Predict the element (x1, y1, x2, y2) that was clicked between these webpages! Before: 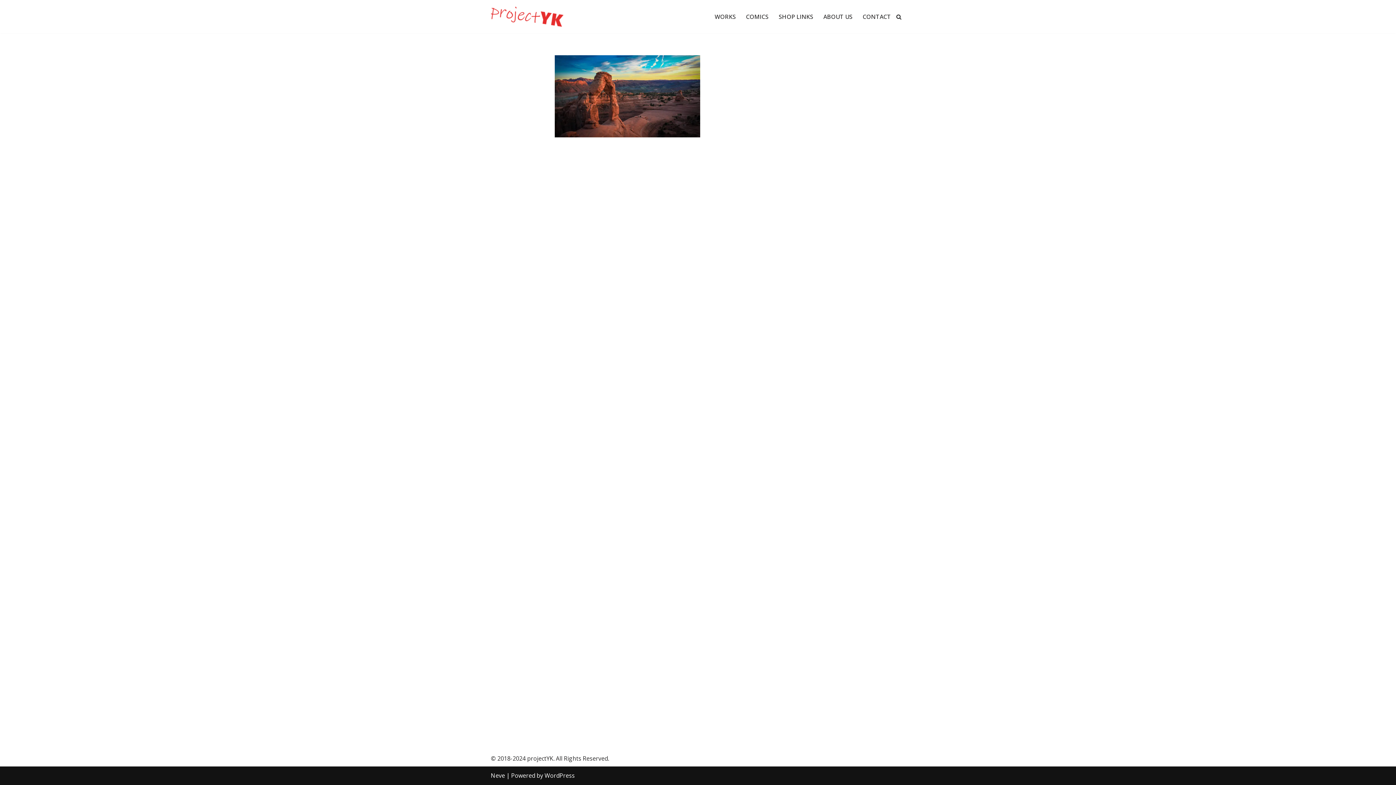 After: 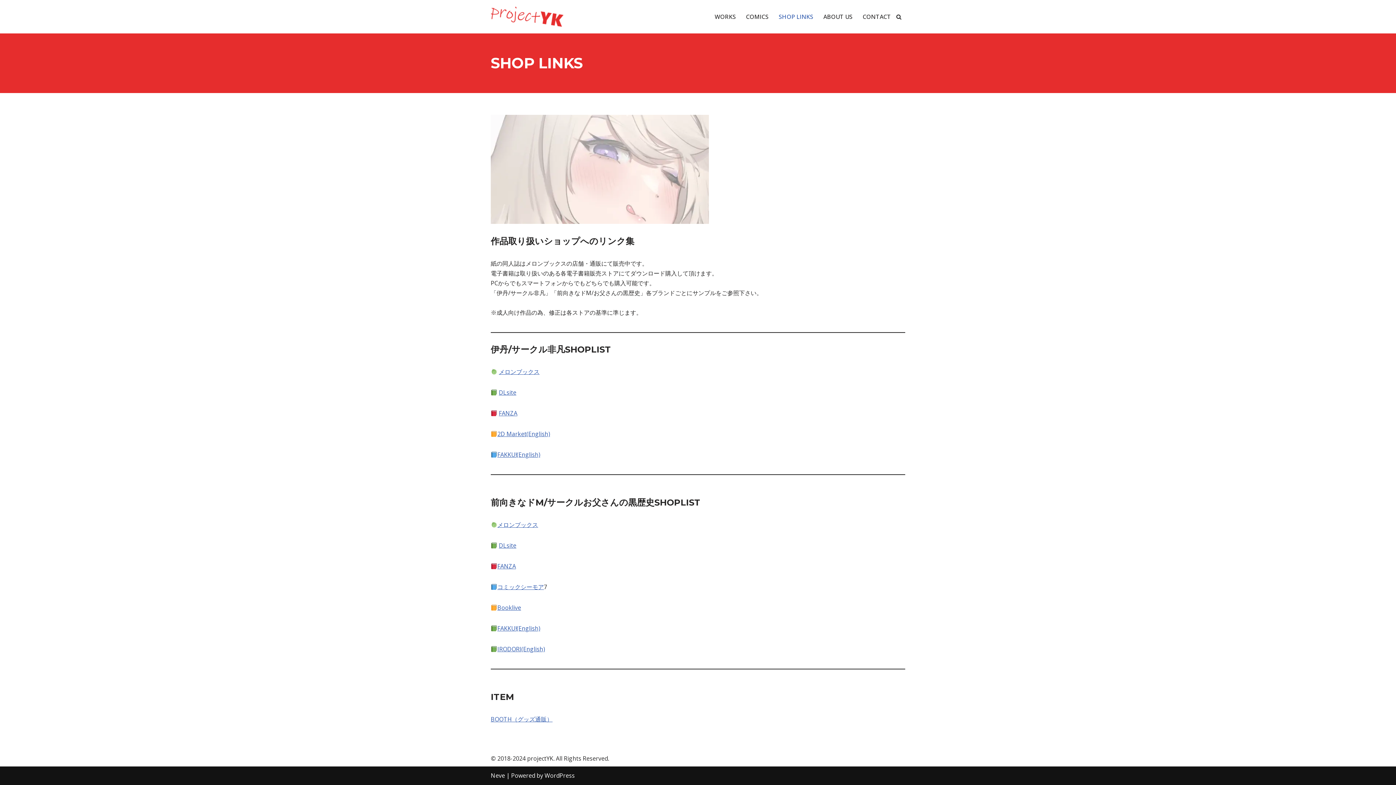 Action: label: SHOP LINKS bbox: (778, 12, 813, 21)